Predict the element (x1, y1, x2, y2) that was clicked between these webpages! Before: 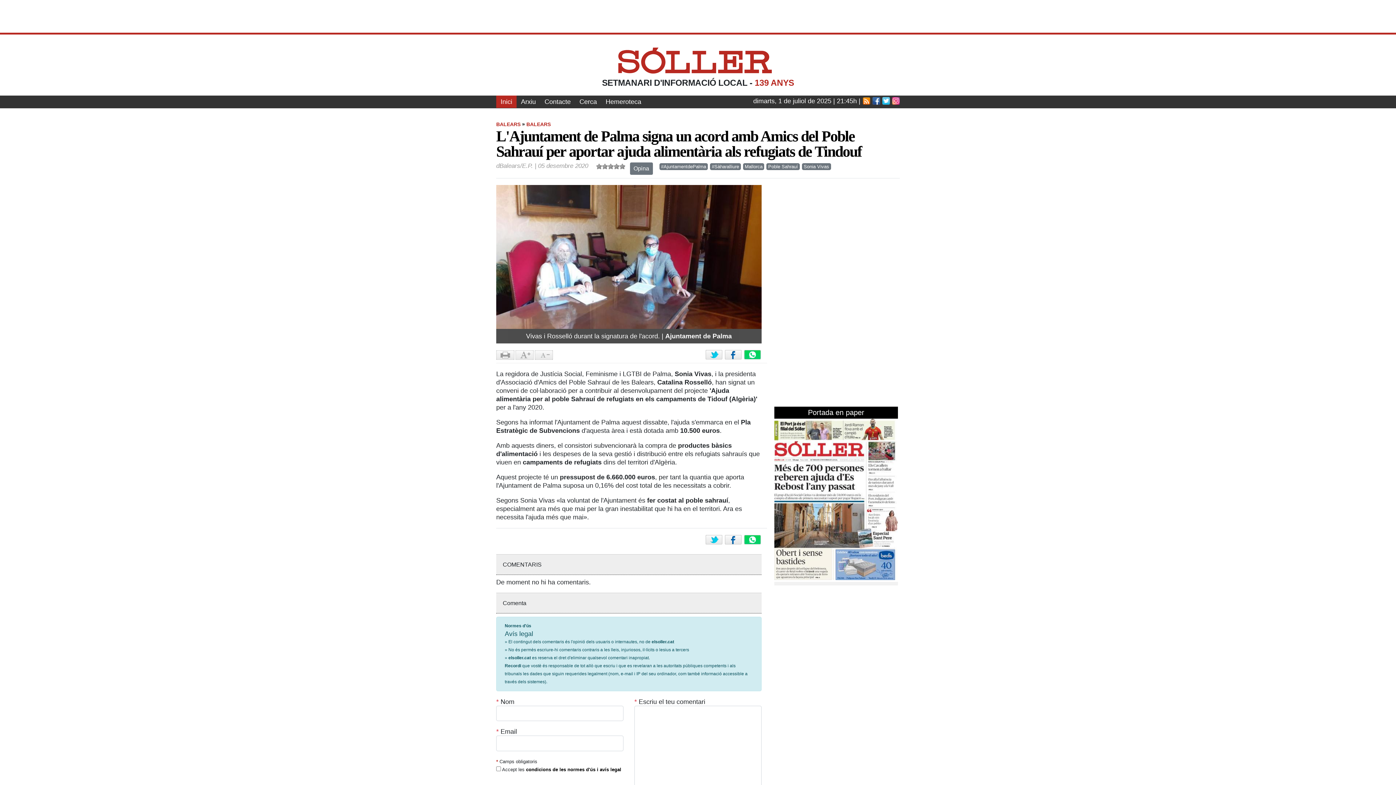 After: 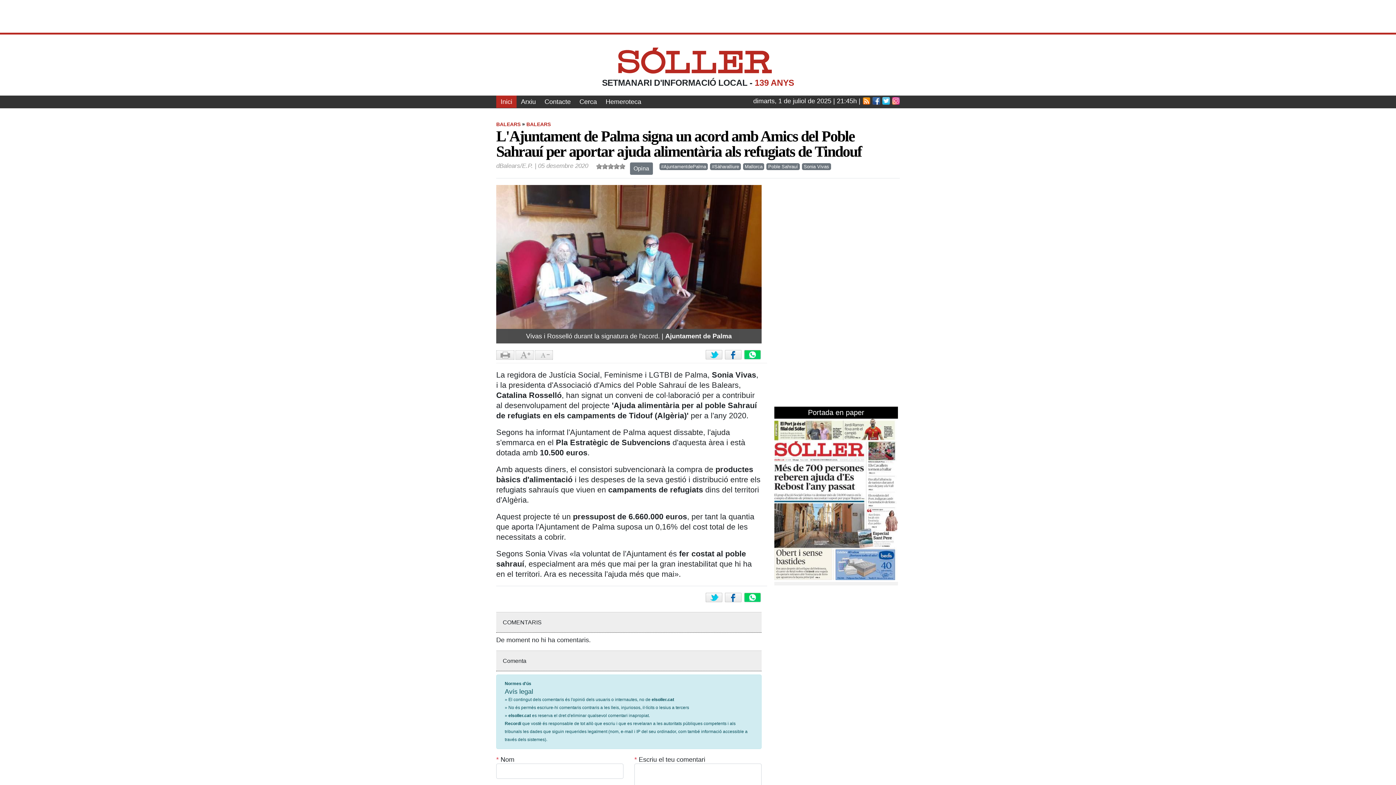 Action: bbox: (515, 350, 533, 360) label: Más grande